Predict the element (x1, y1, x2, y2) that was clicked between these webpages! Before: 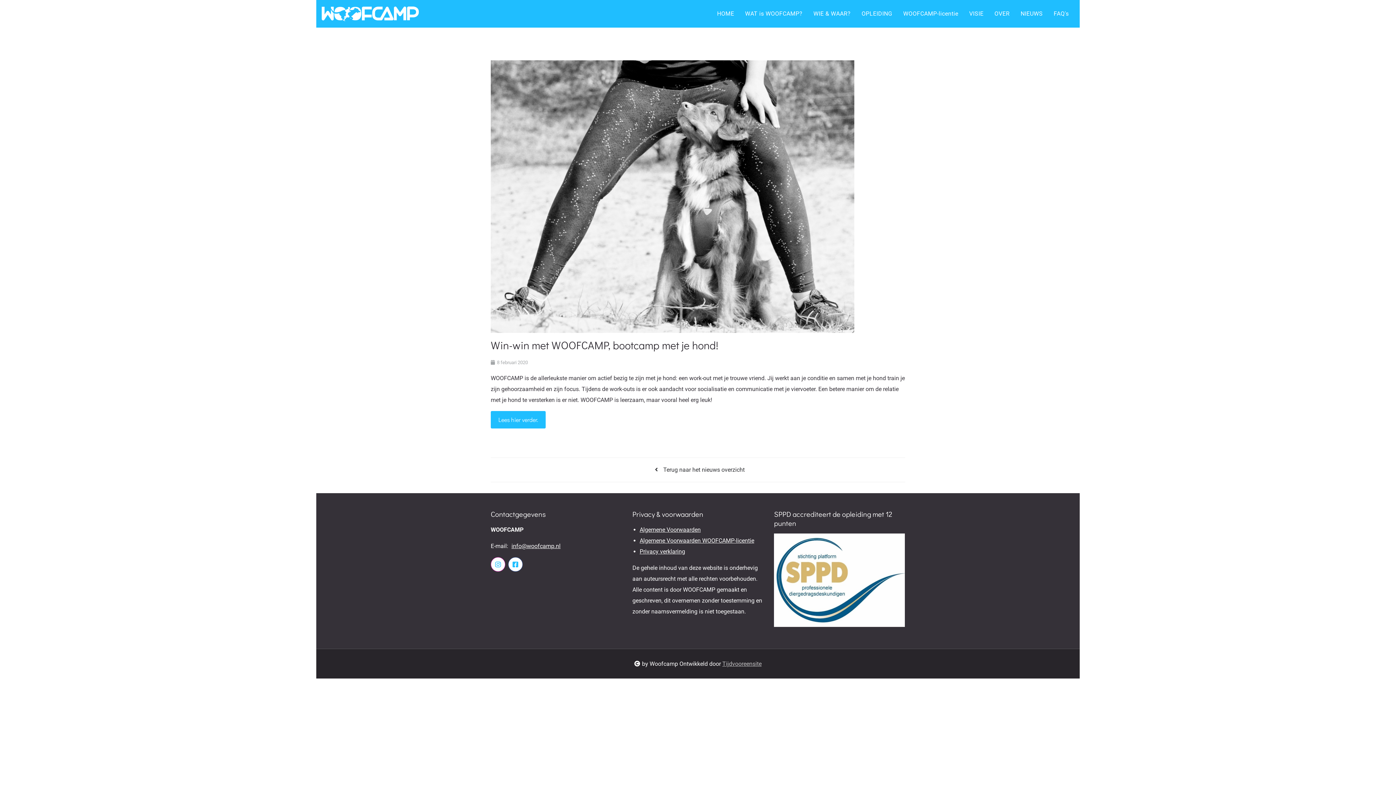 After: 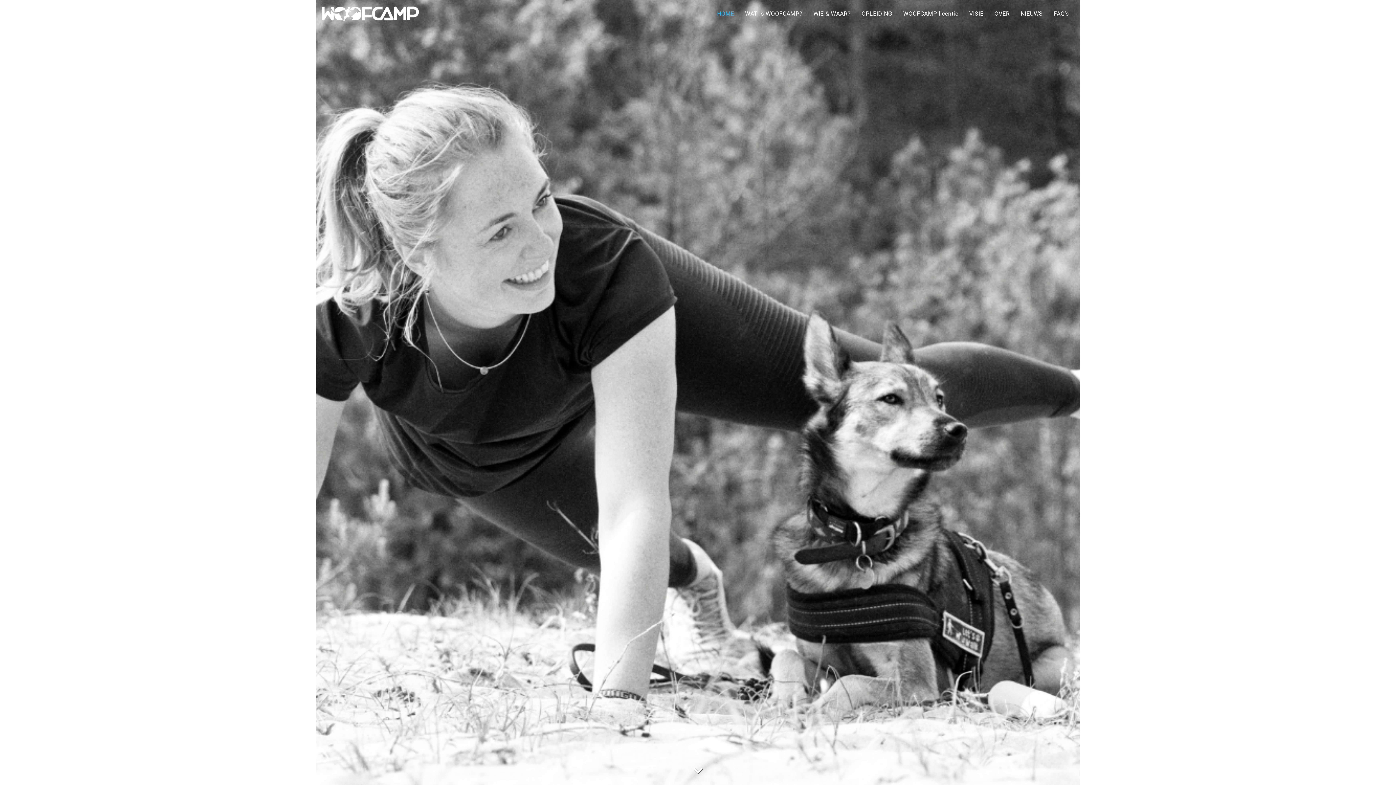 Action: bbox: (321, 2, 422, 24)